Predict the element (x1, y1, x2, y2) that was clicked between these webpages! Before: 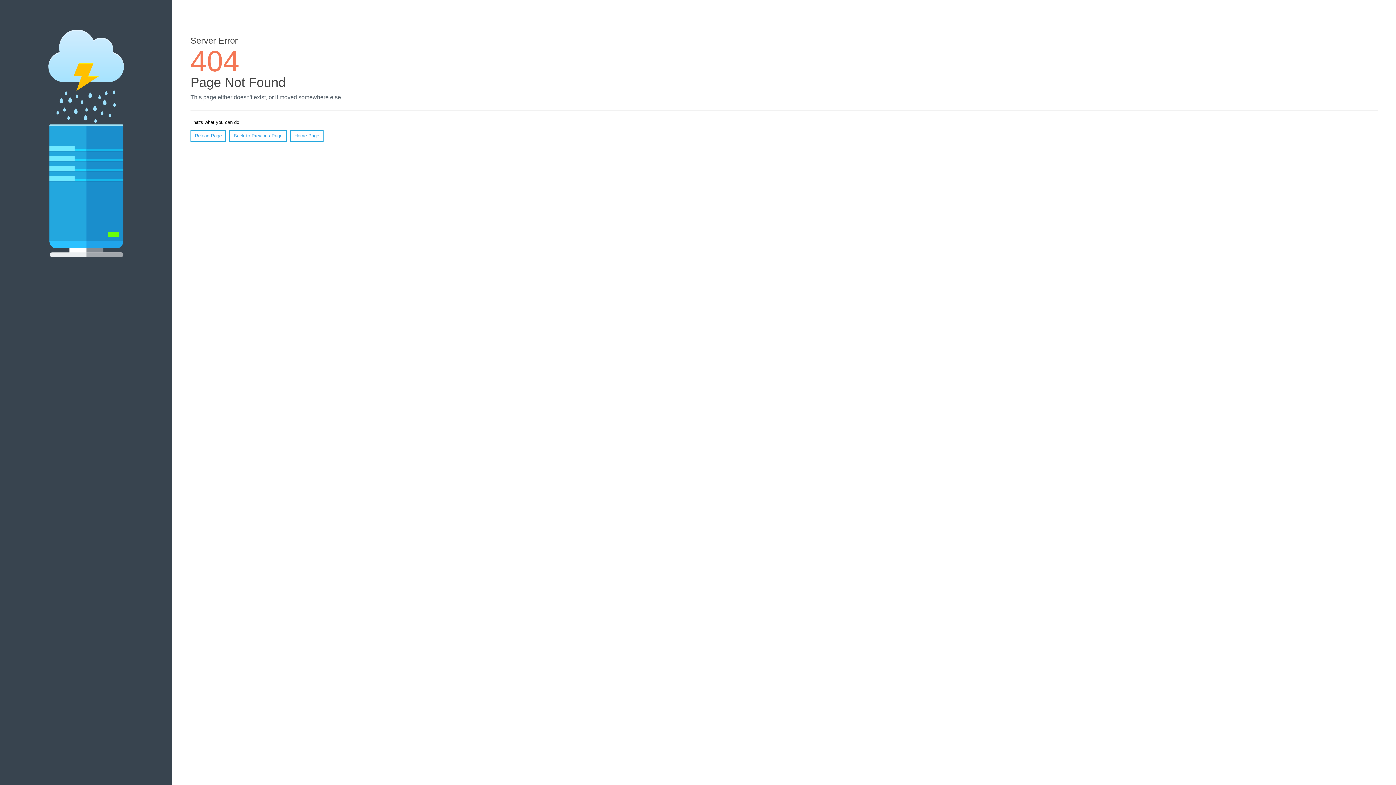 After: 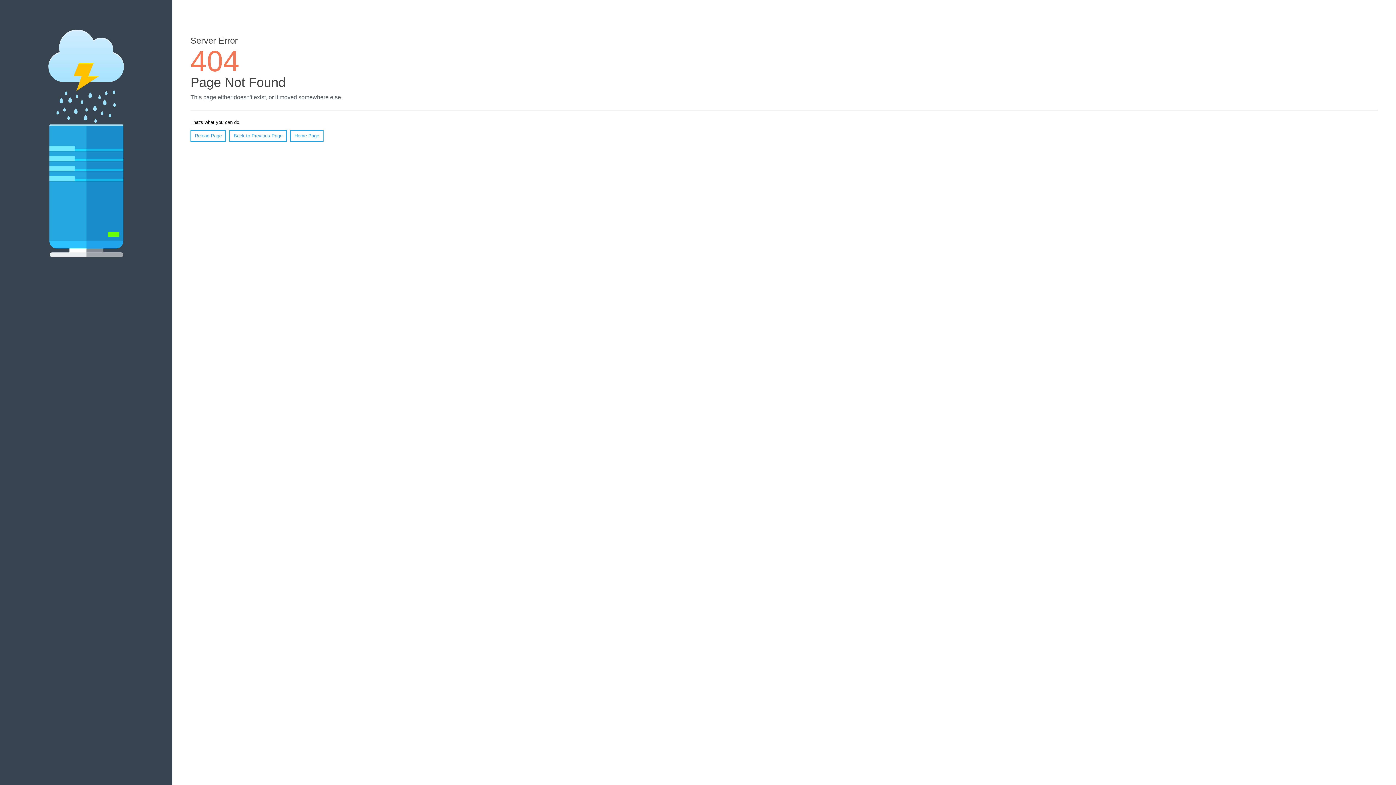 Action: bbox: (190, 130, 226, 141) label: Reload Page